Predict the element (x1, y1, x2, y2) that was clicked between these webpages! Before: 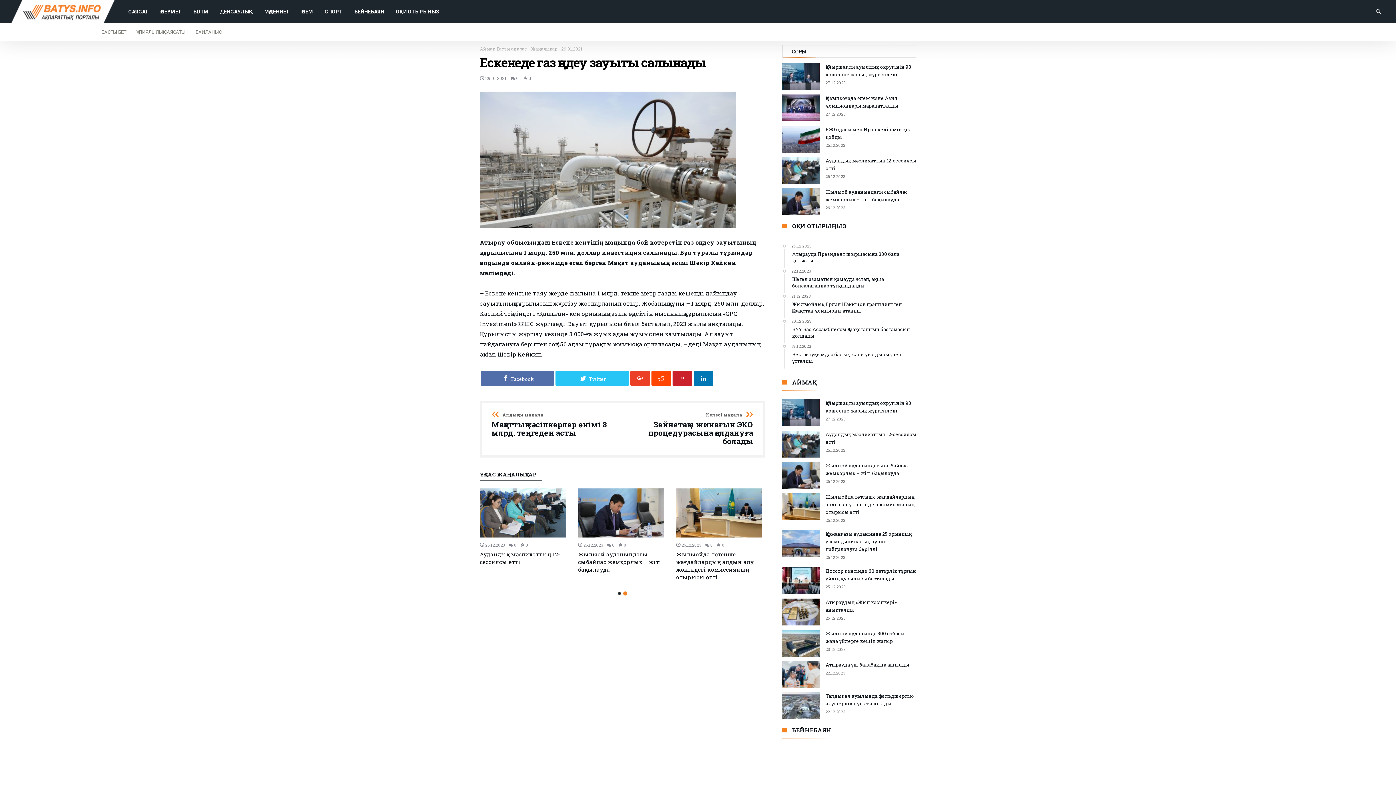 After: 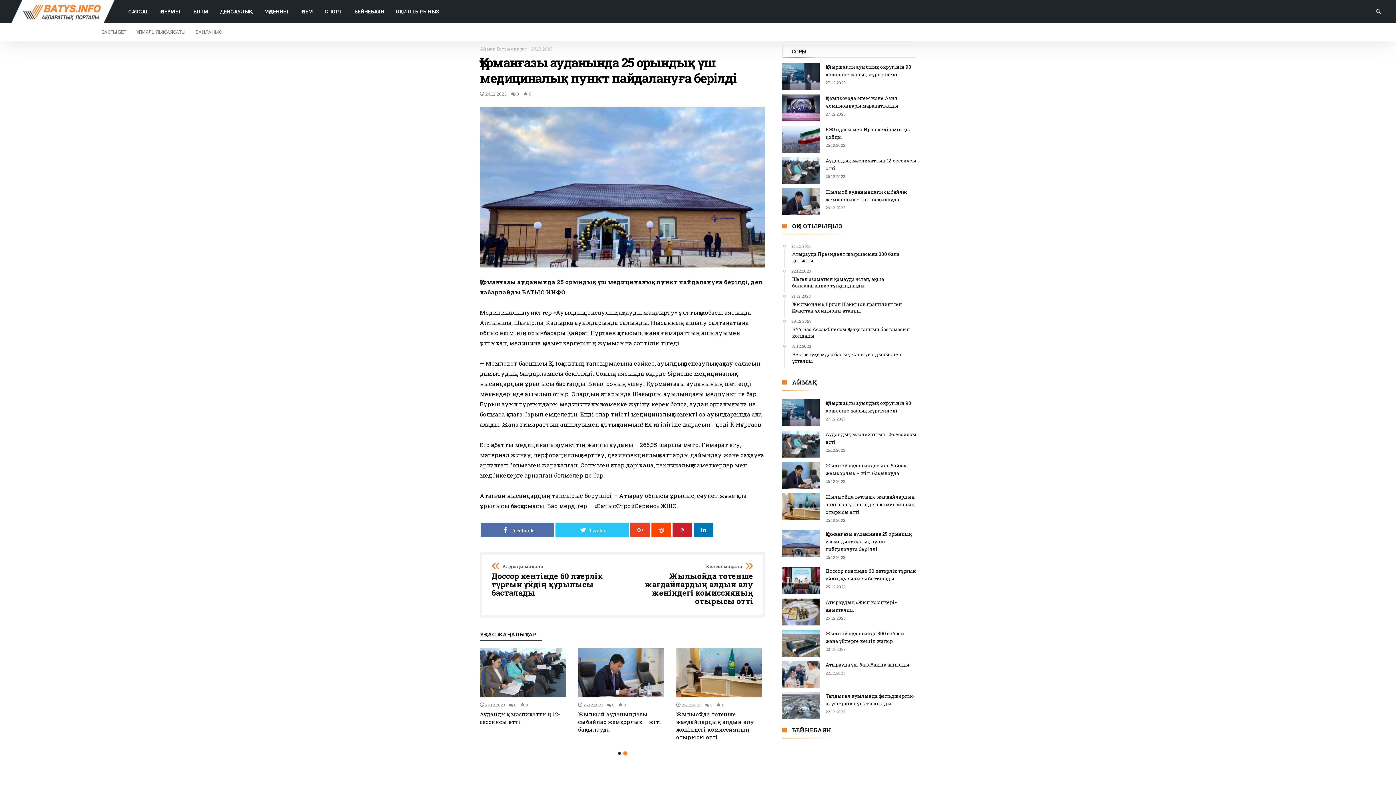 Action: bbox: (782, 530, 820, 557)